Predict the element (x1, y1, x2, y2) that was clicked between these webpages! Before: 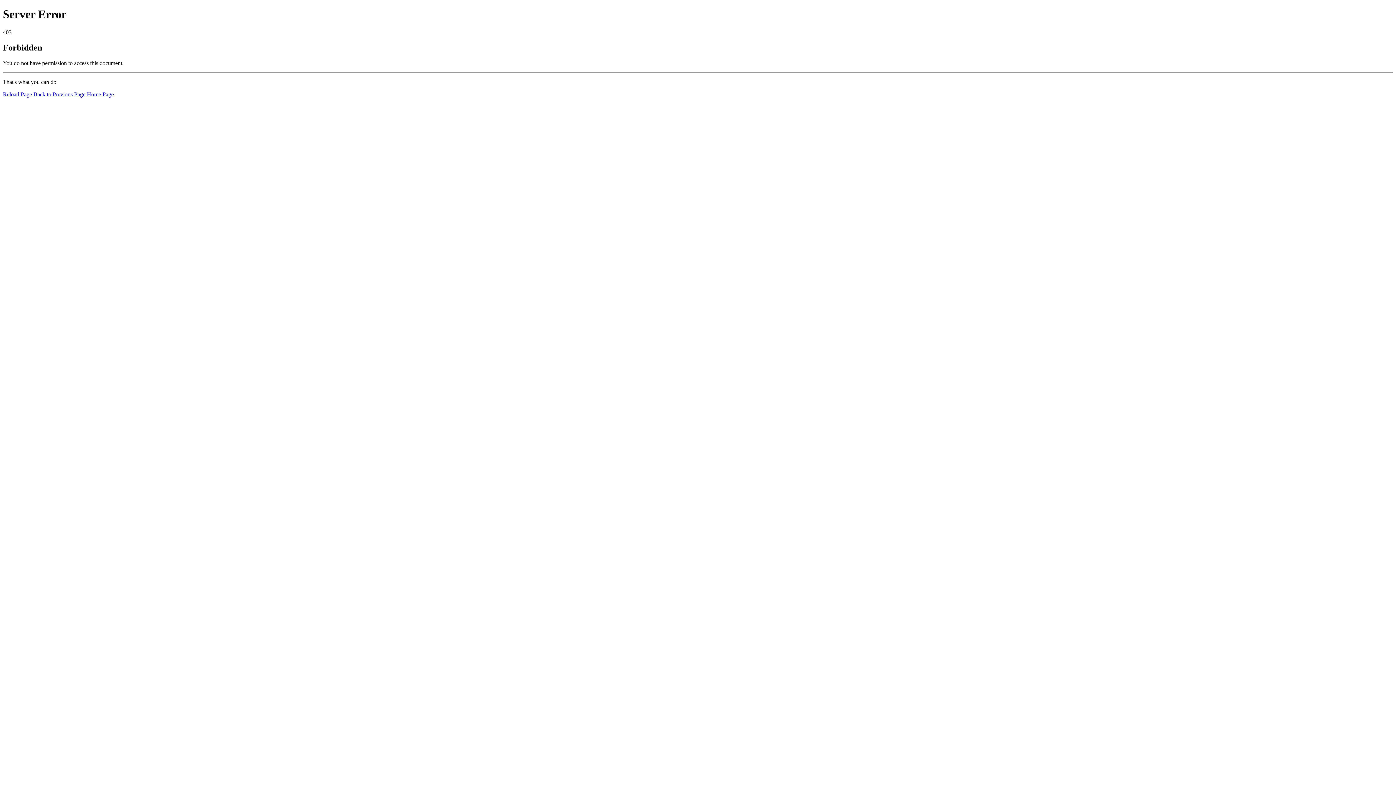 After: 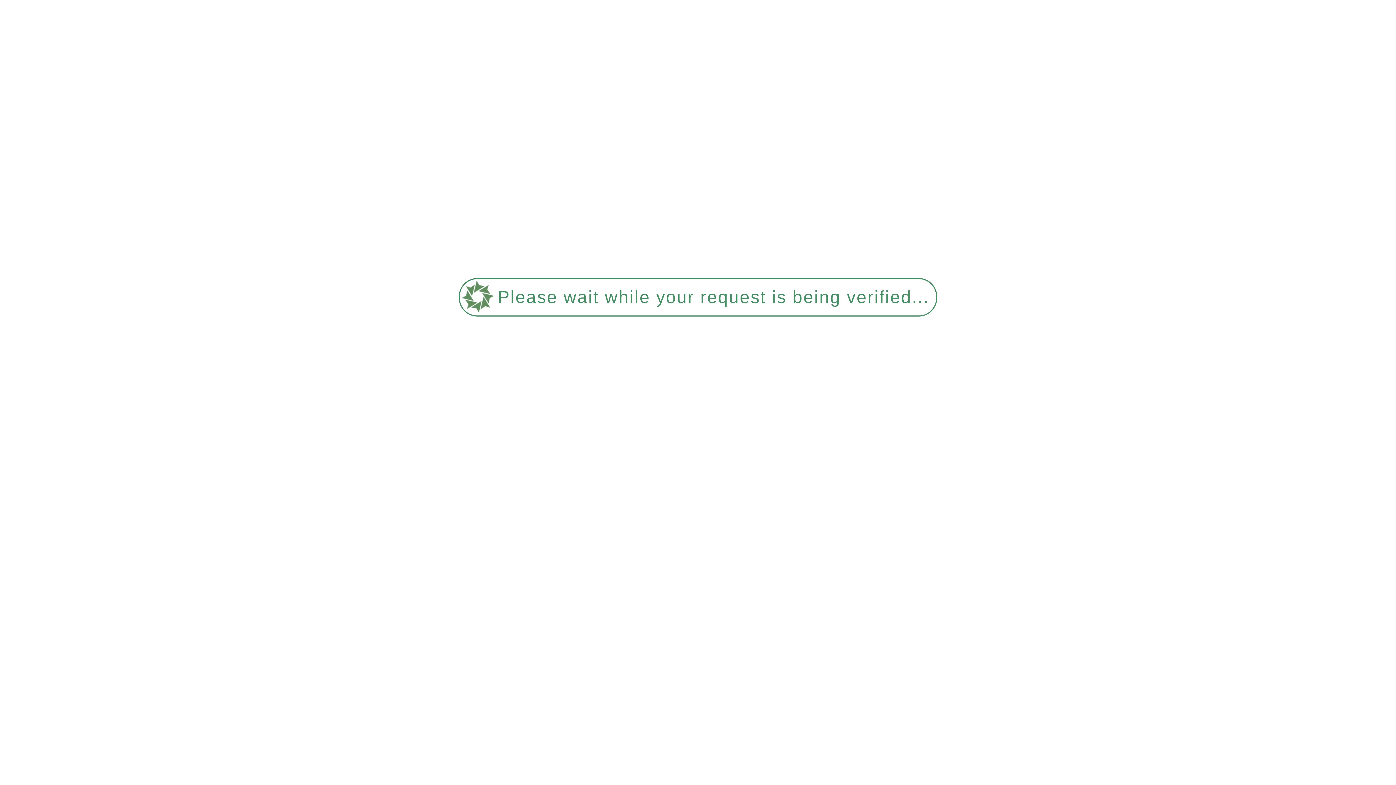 Action: label: Home Page bbox: (86, 91, 113, 97)